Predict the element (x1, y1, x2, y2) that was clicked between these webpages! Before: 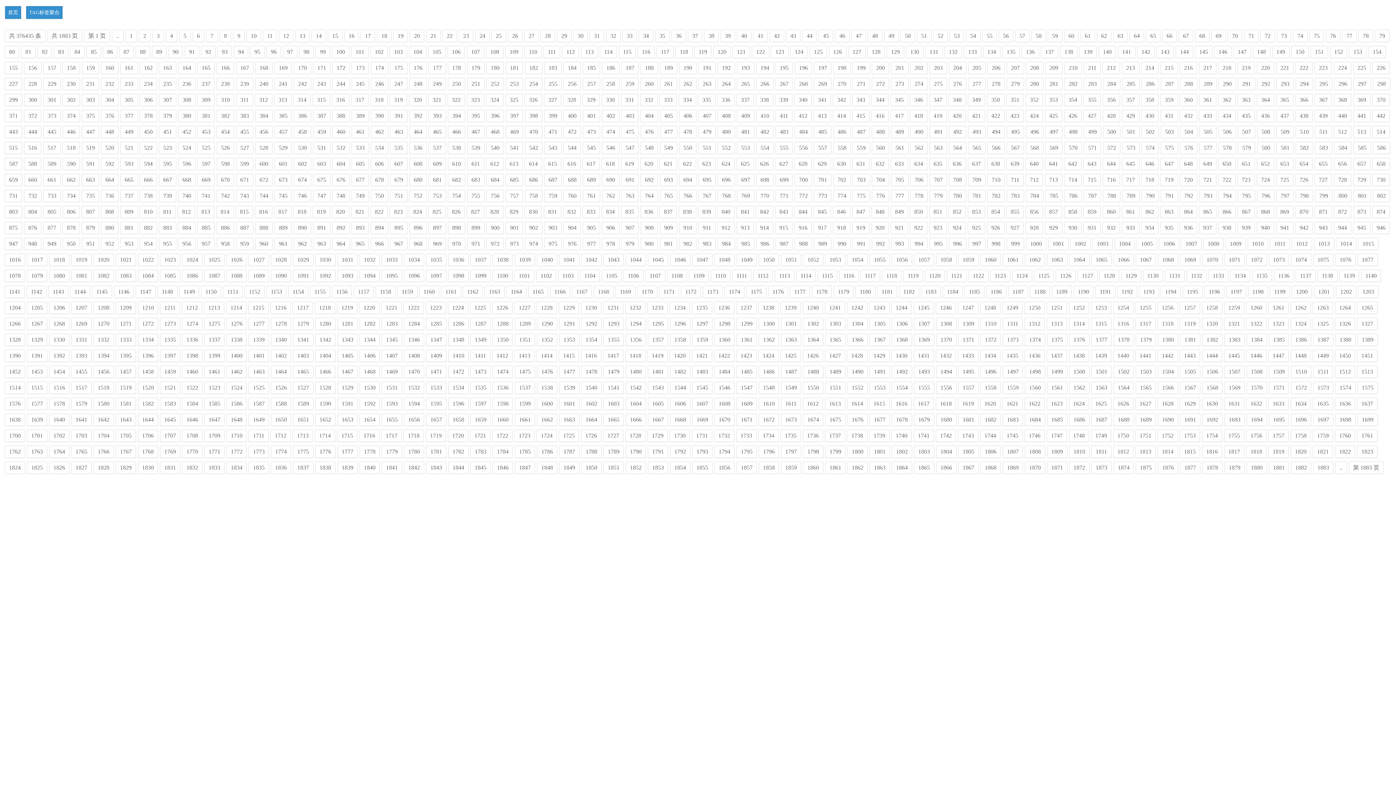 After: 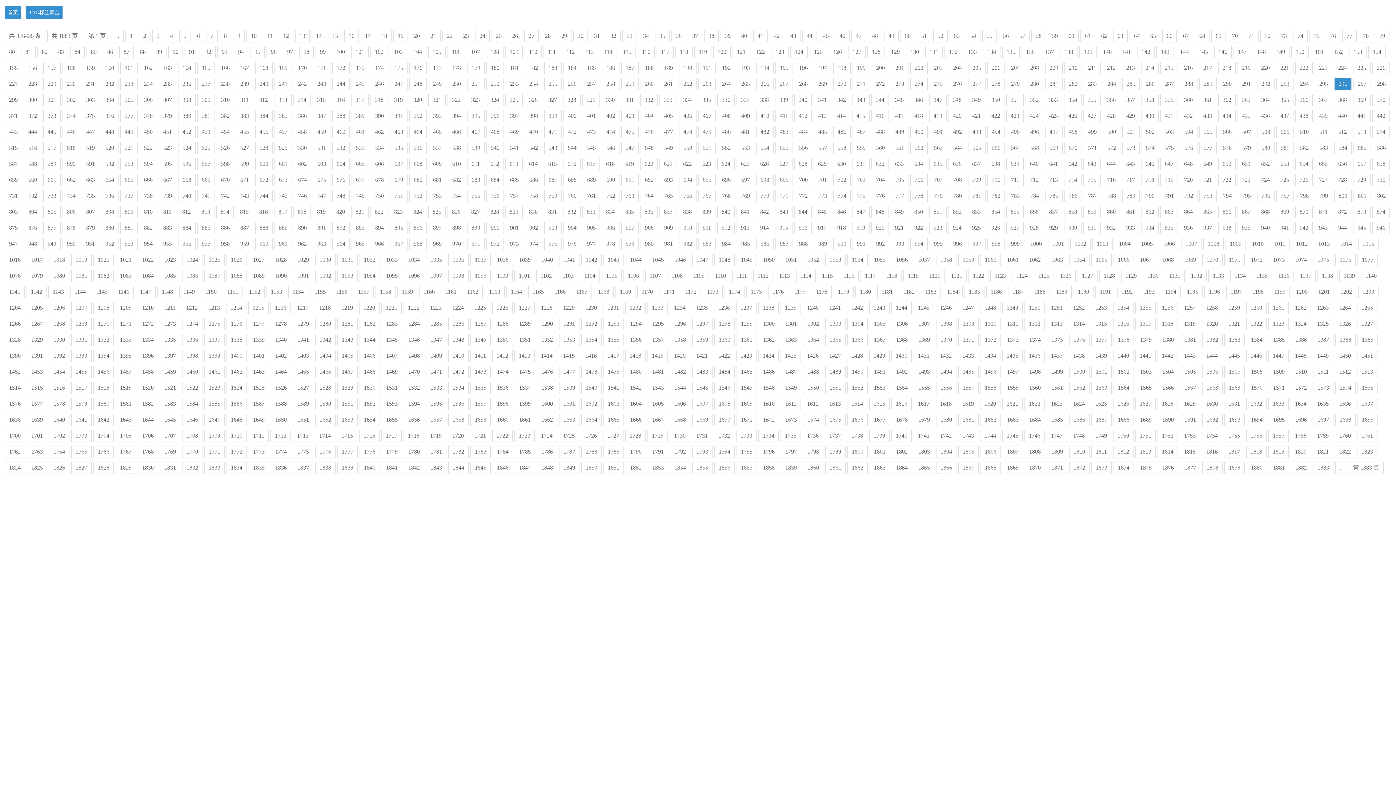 Action: label: 296 bbox: (1334, 77, 1352, 90)